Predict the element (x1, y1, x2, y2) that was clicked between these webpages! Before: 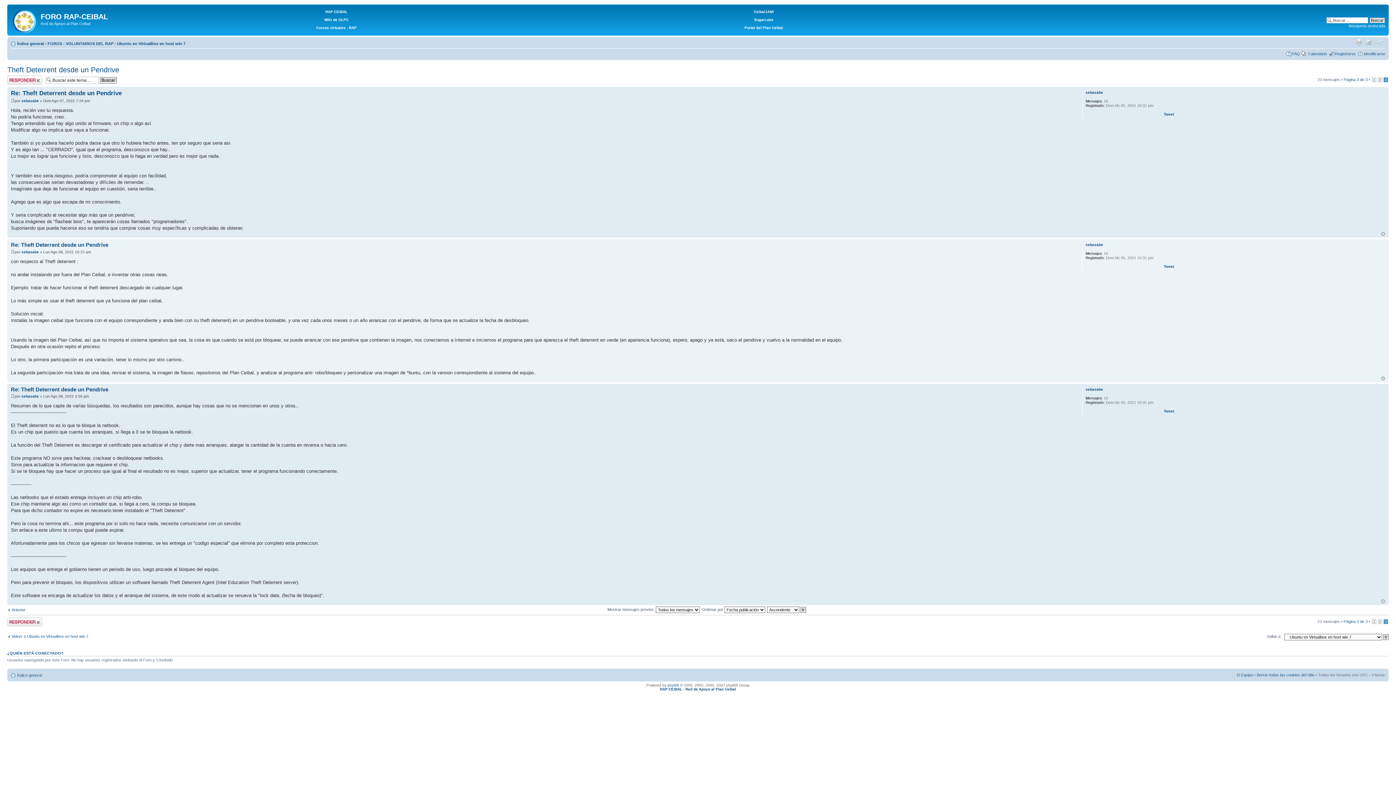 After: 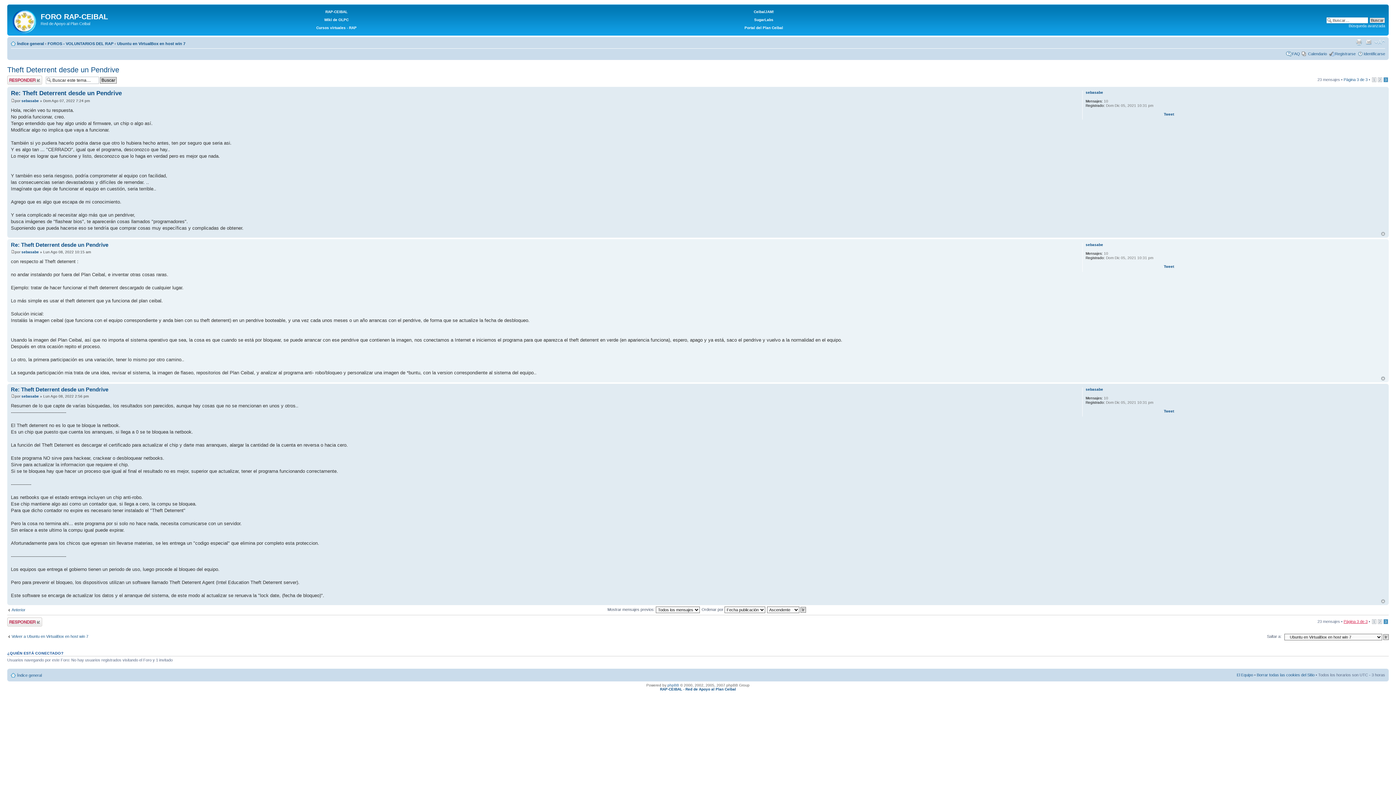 Action: bbox: (1344, 619, 1368, 624) label: Página 3 de 3